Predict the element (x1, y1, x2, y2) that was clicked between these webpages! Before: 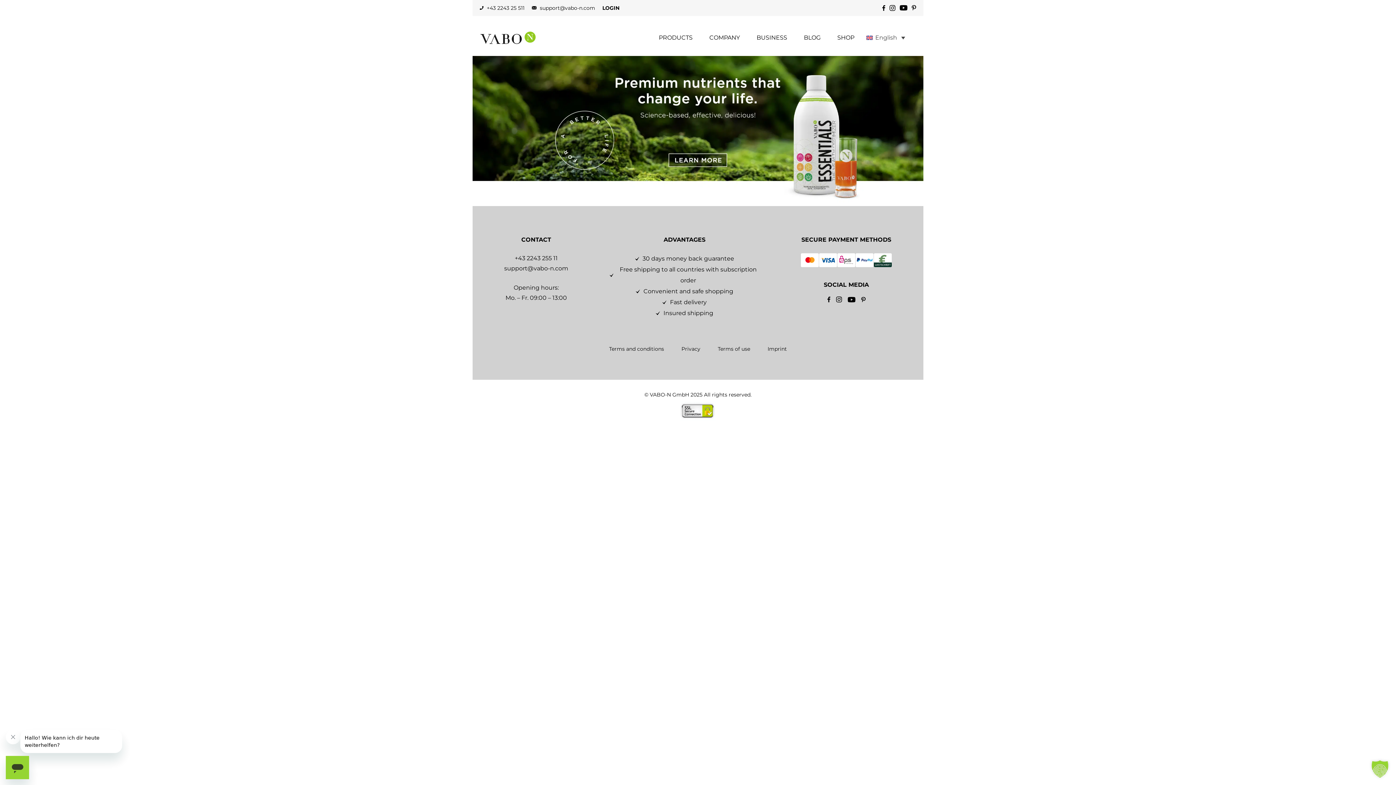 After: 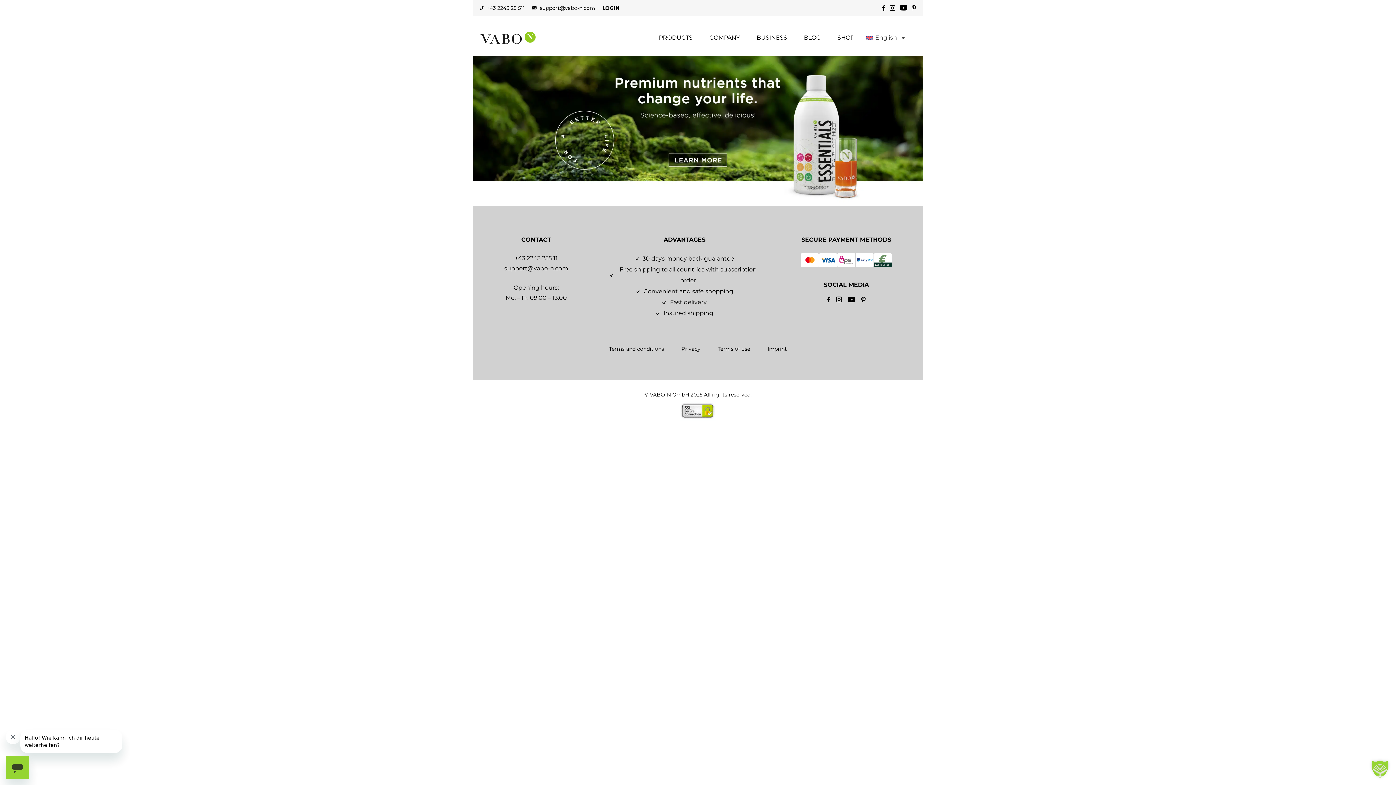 Action: bbox: (889, 5, 895, 10)